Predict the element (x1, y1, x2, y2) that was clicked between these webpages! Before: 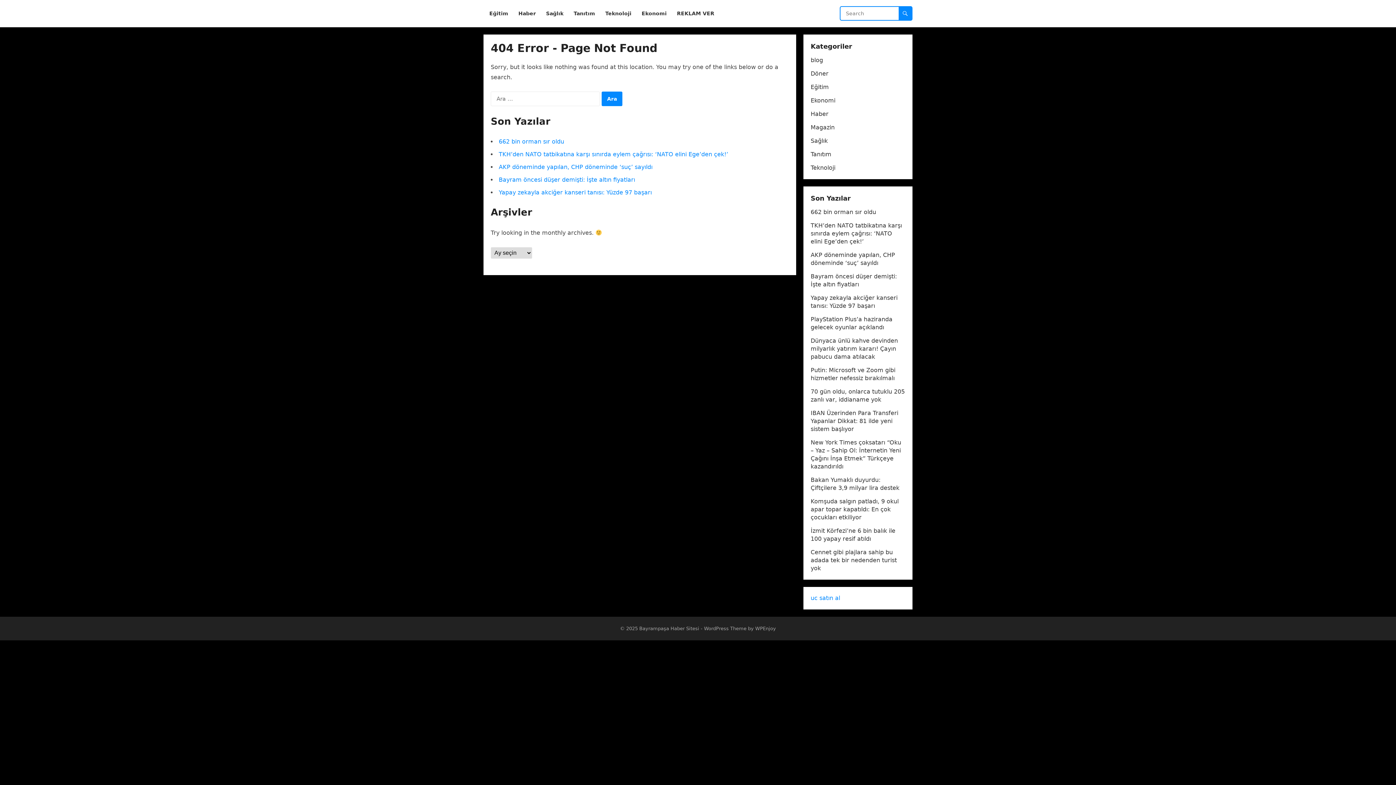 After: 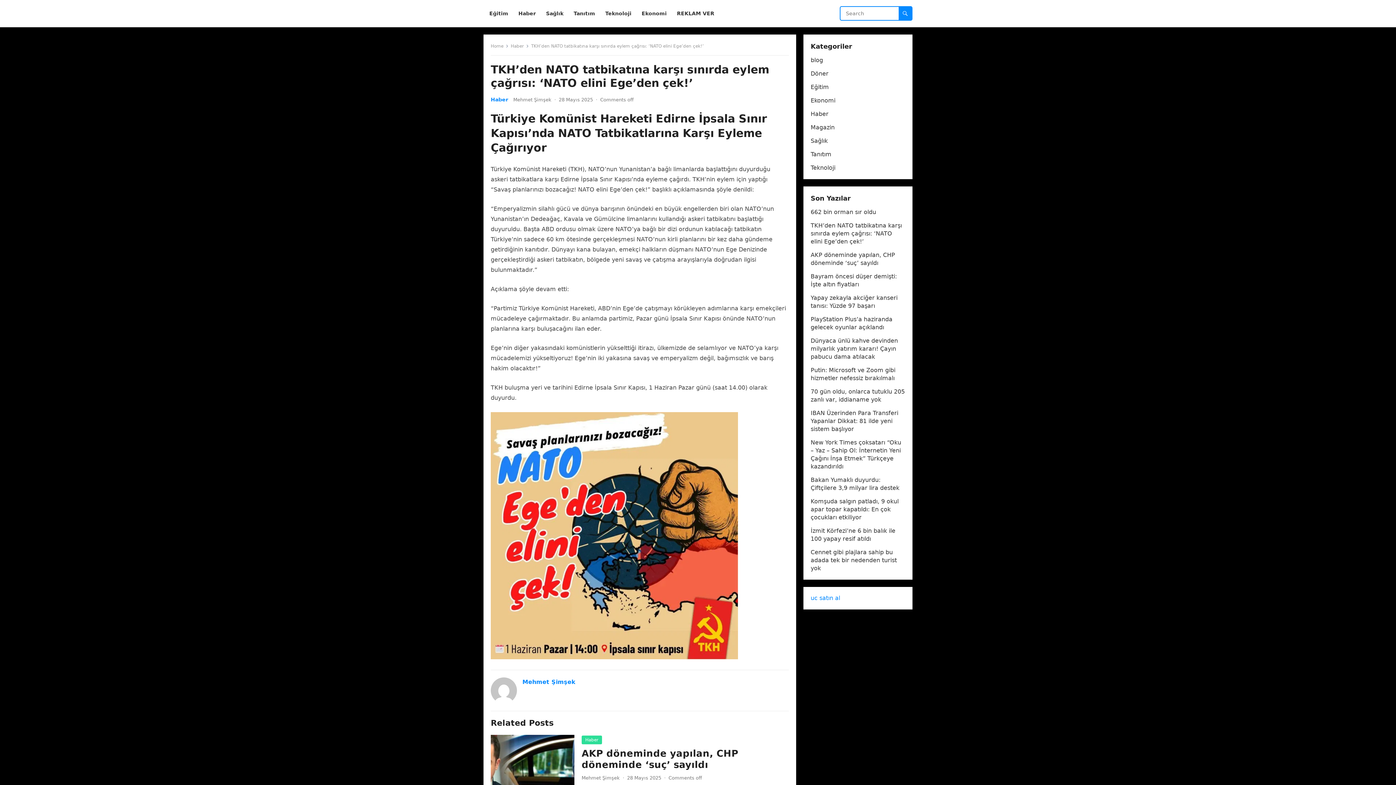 Action: bbox: (810, 222, 902, 245) label: TKH’den NATO tatbikatına karşı sınırda eylem çağrısı: ‘NATO elini Ege’den çek!’